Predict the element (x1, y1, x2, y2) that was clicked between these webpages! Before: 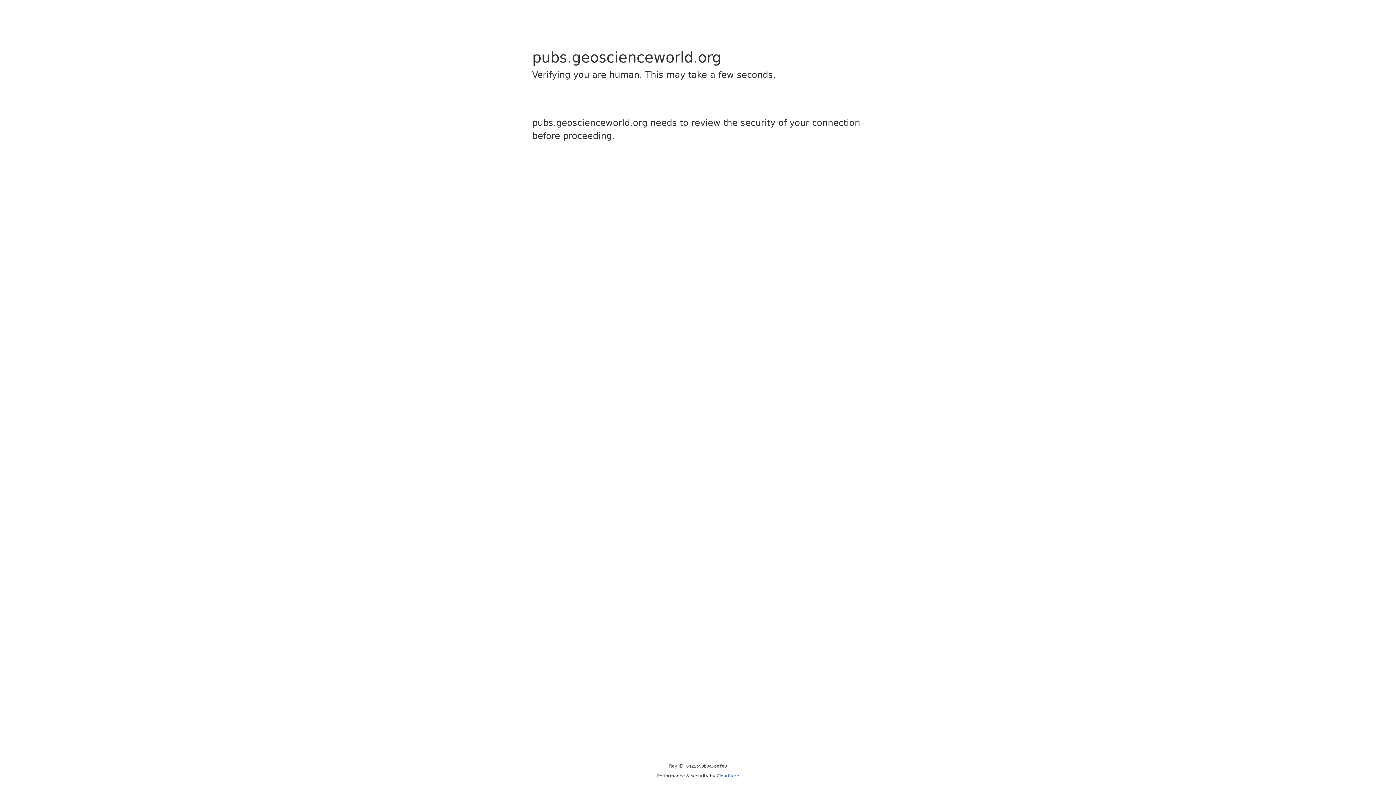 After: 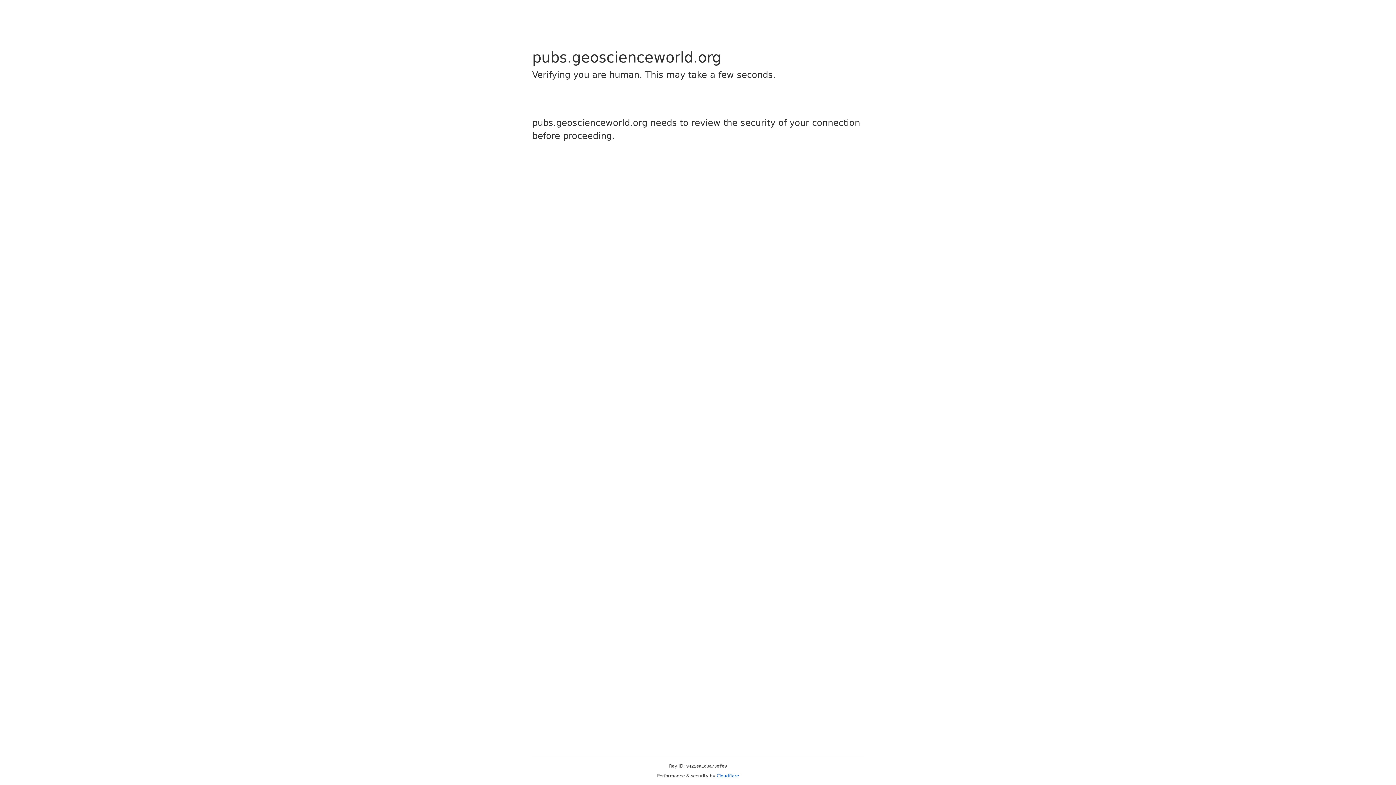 Action: bbox: (716, 773, 739, 778) label: Cloudflare